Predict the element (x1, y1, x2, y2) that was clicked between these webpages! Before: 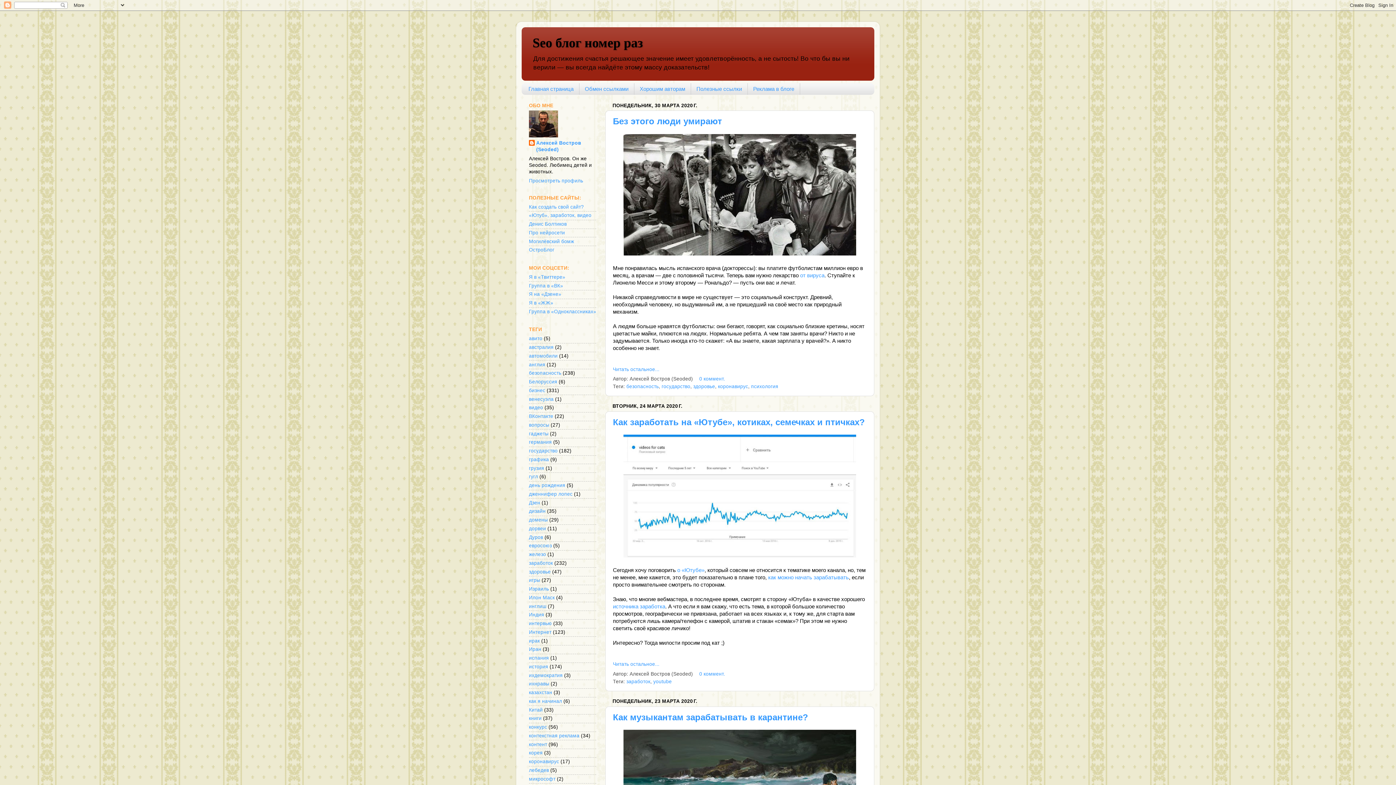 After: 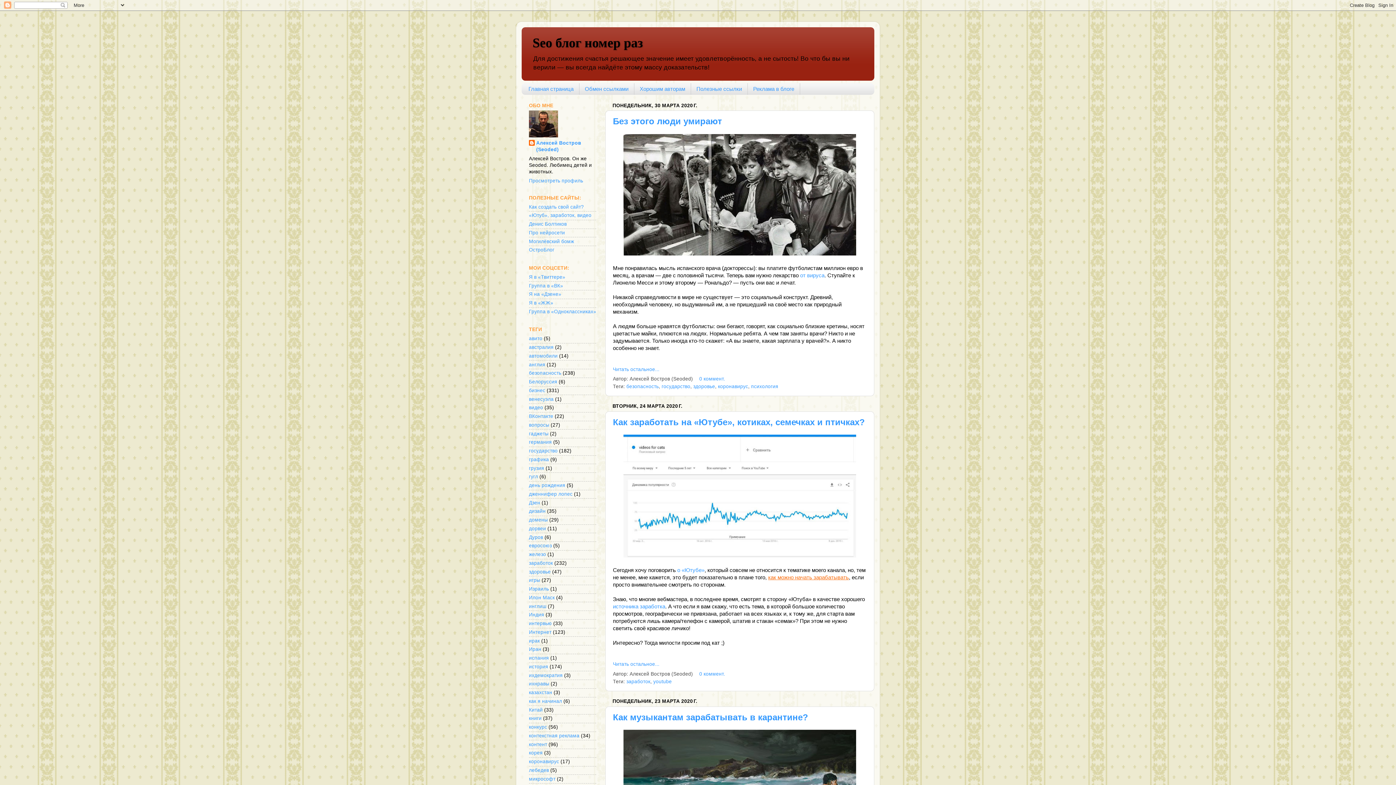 Action: label: как можно начать зарабатывать bbox: (768, 575, 849, 580)